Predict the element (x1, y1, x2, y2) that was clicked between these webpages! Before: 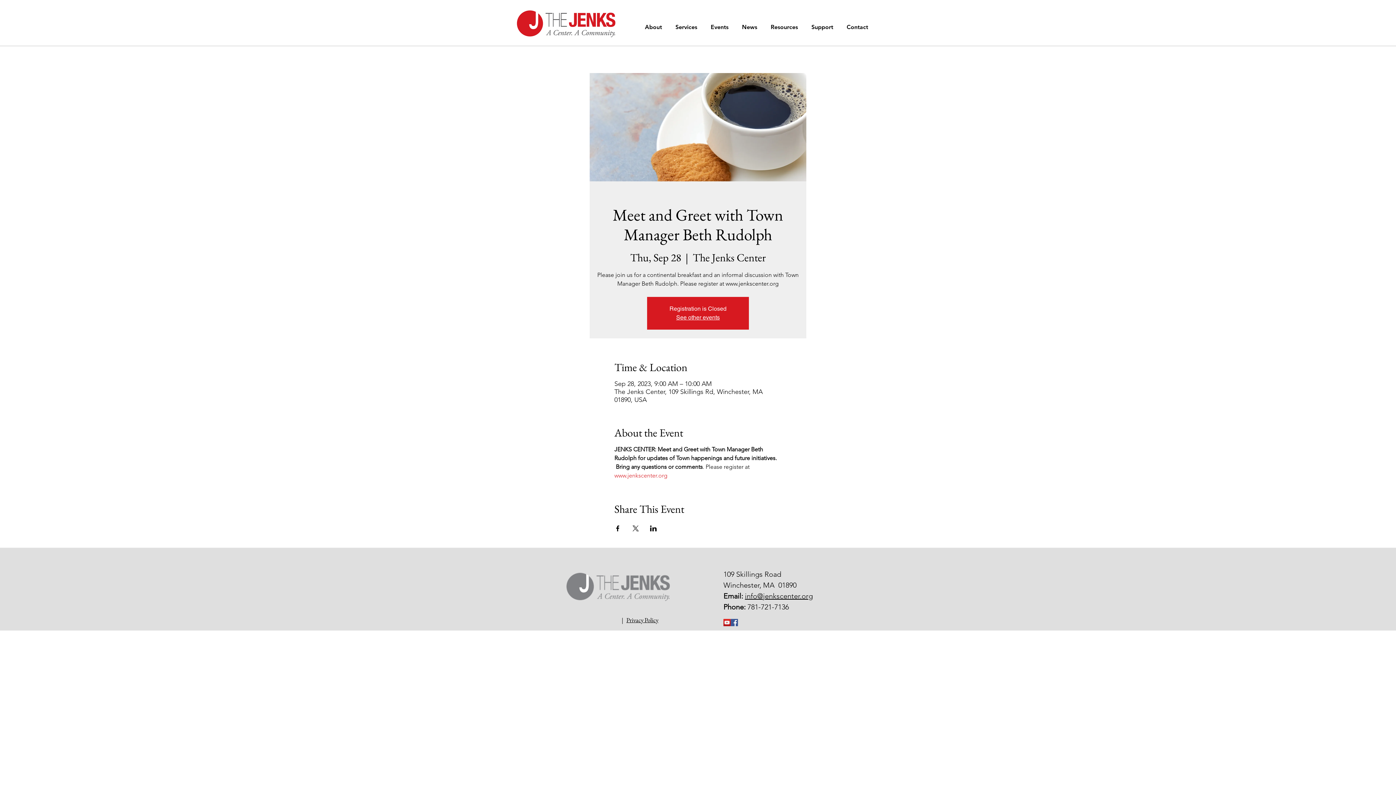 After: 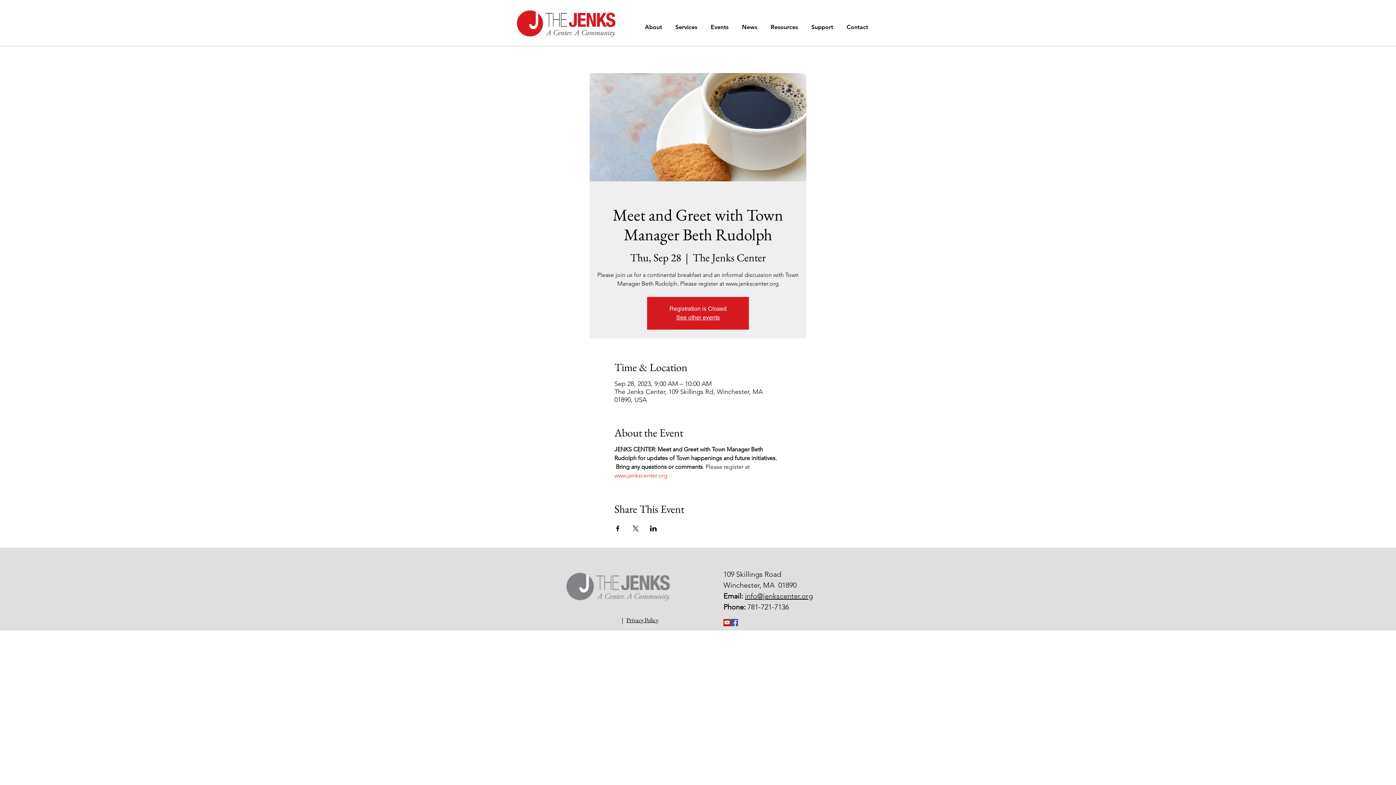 Action: label: Share event on LinkedIn bbox: (650, 525, 657, 531)